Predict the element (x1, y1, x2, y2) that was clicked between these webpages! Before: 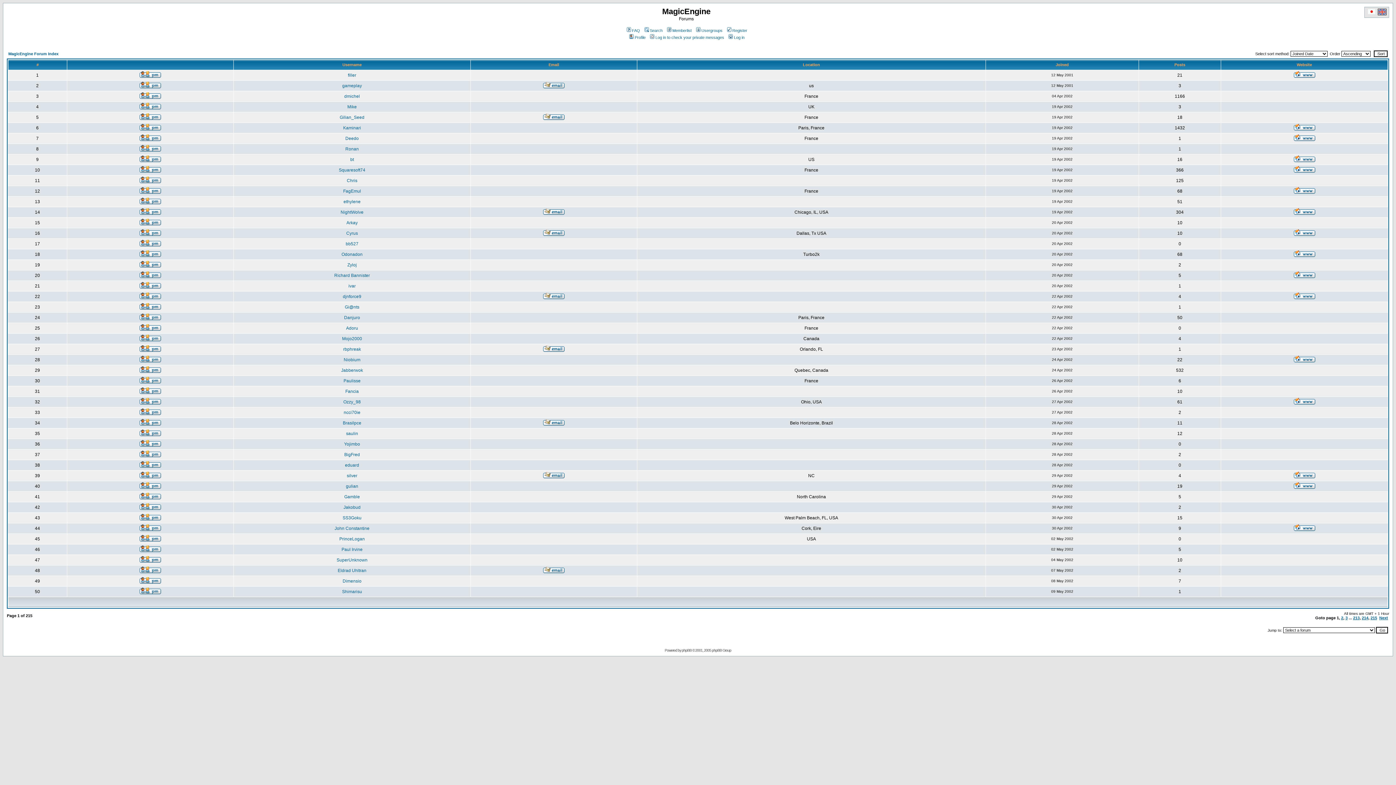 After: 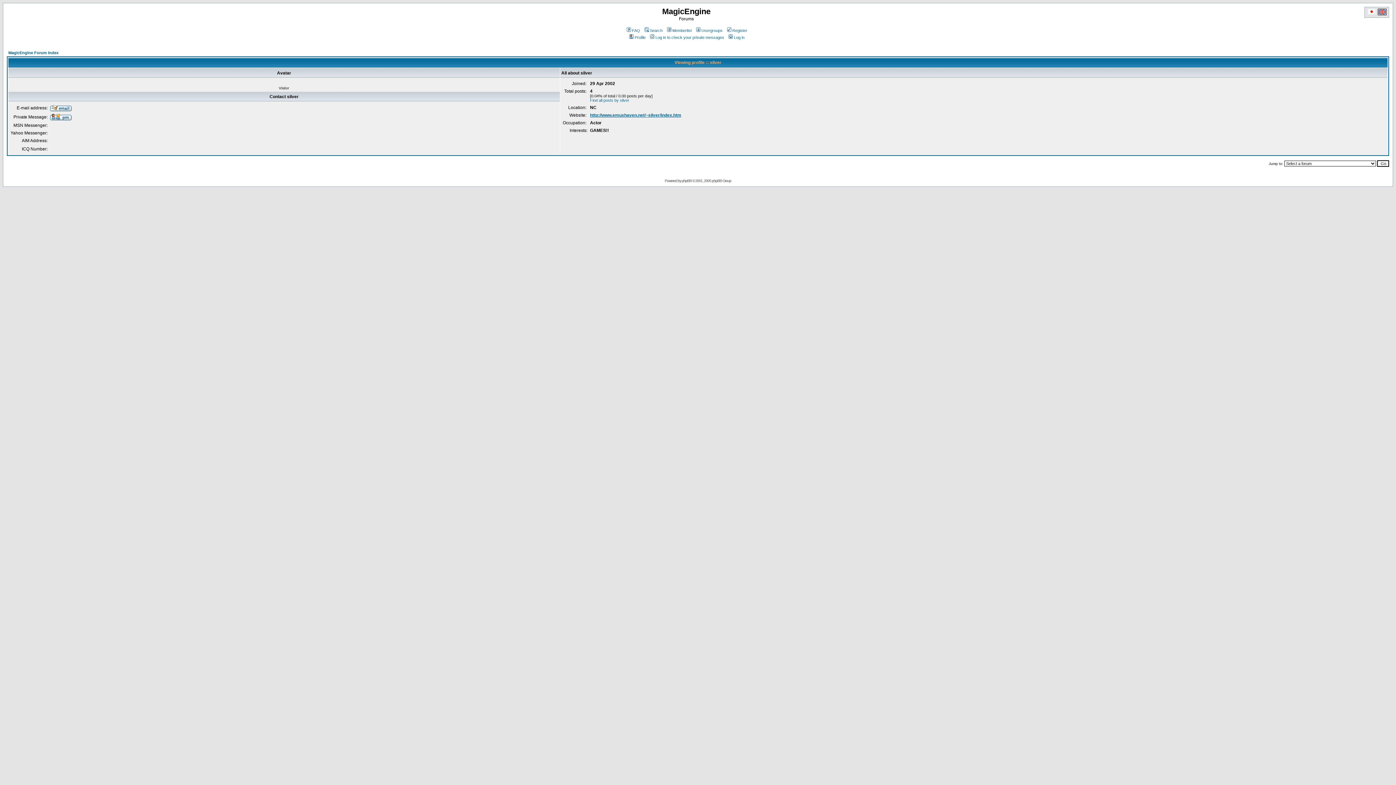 Action: bbox: (346, 473, 357, 478) label: silver